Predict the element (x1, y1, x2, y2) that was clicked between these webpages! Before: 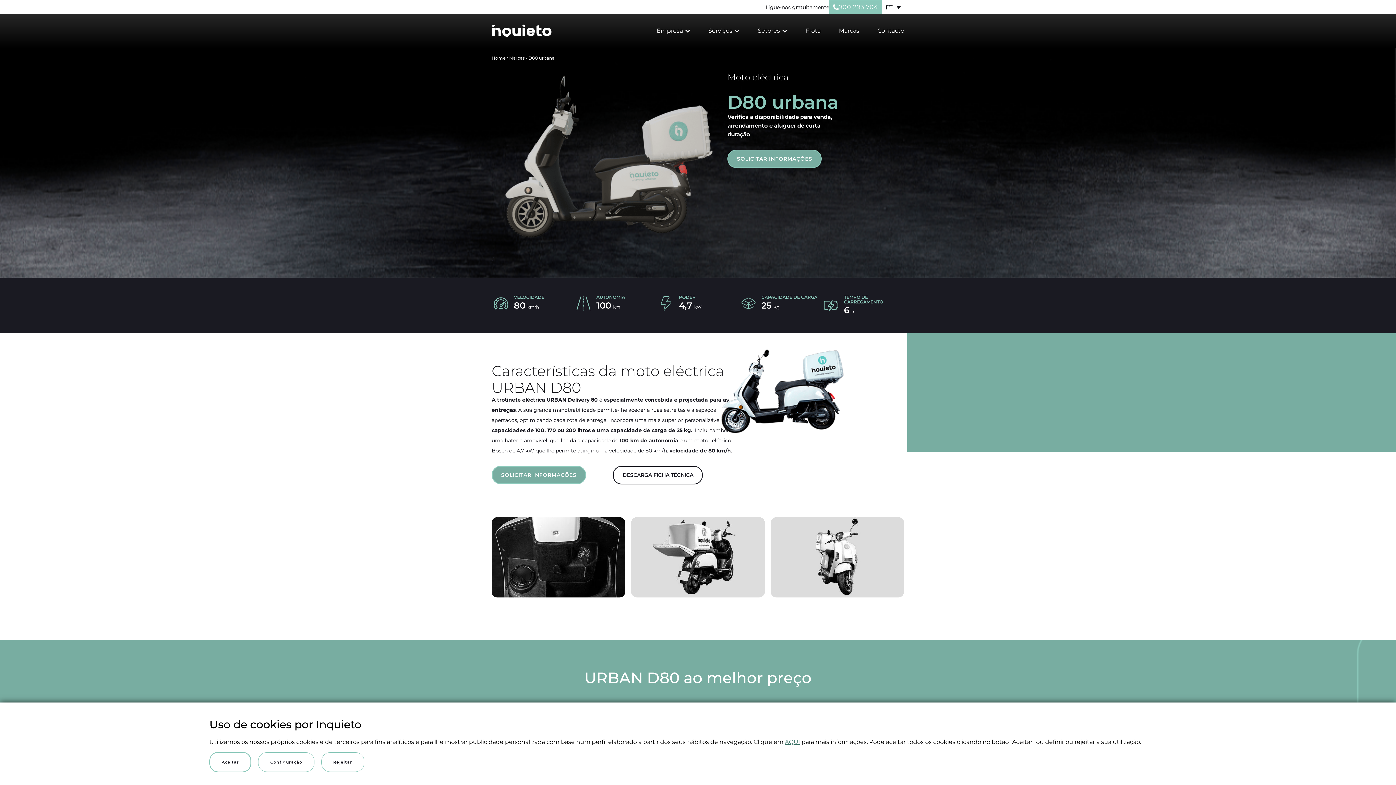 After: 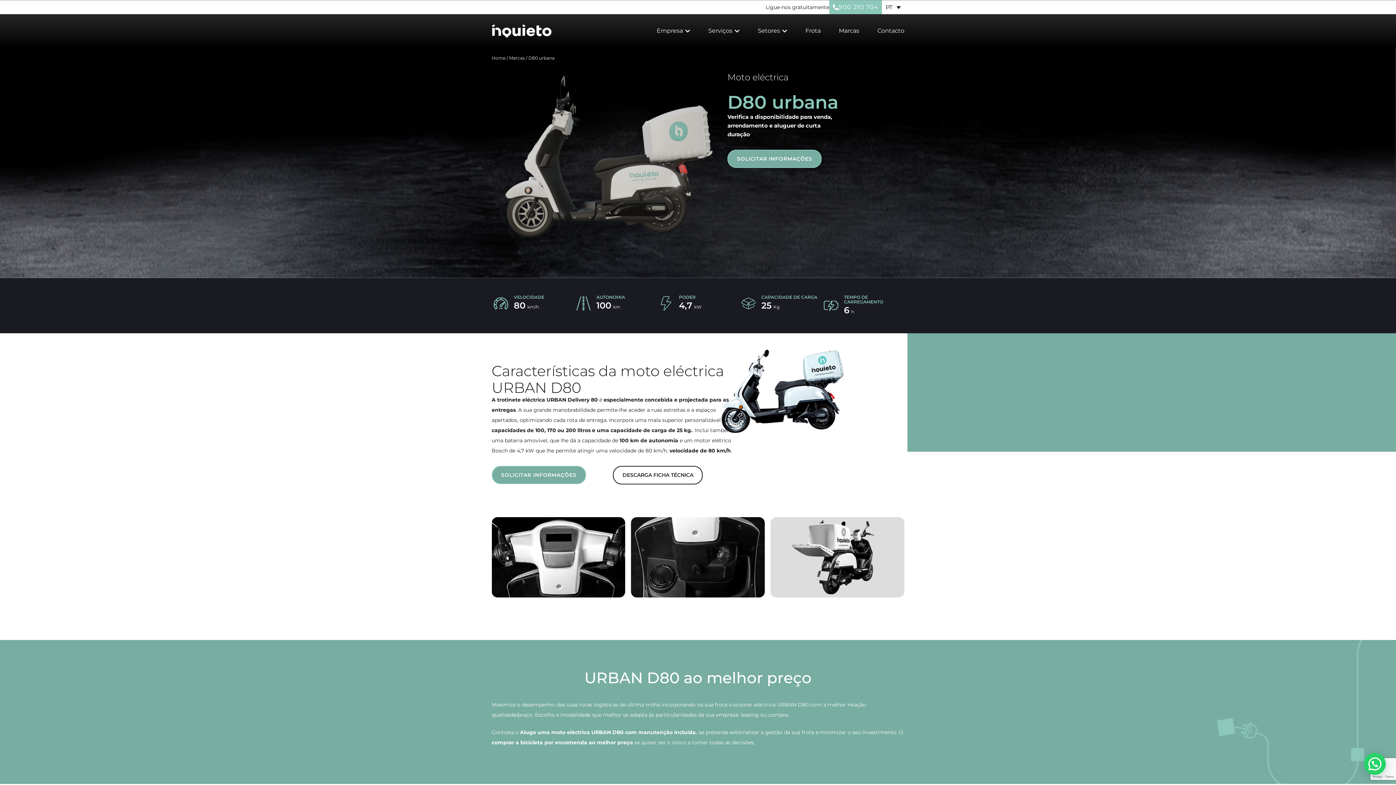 Action: bbox: (209, 752, 251, 772) label: Aceitar